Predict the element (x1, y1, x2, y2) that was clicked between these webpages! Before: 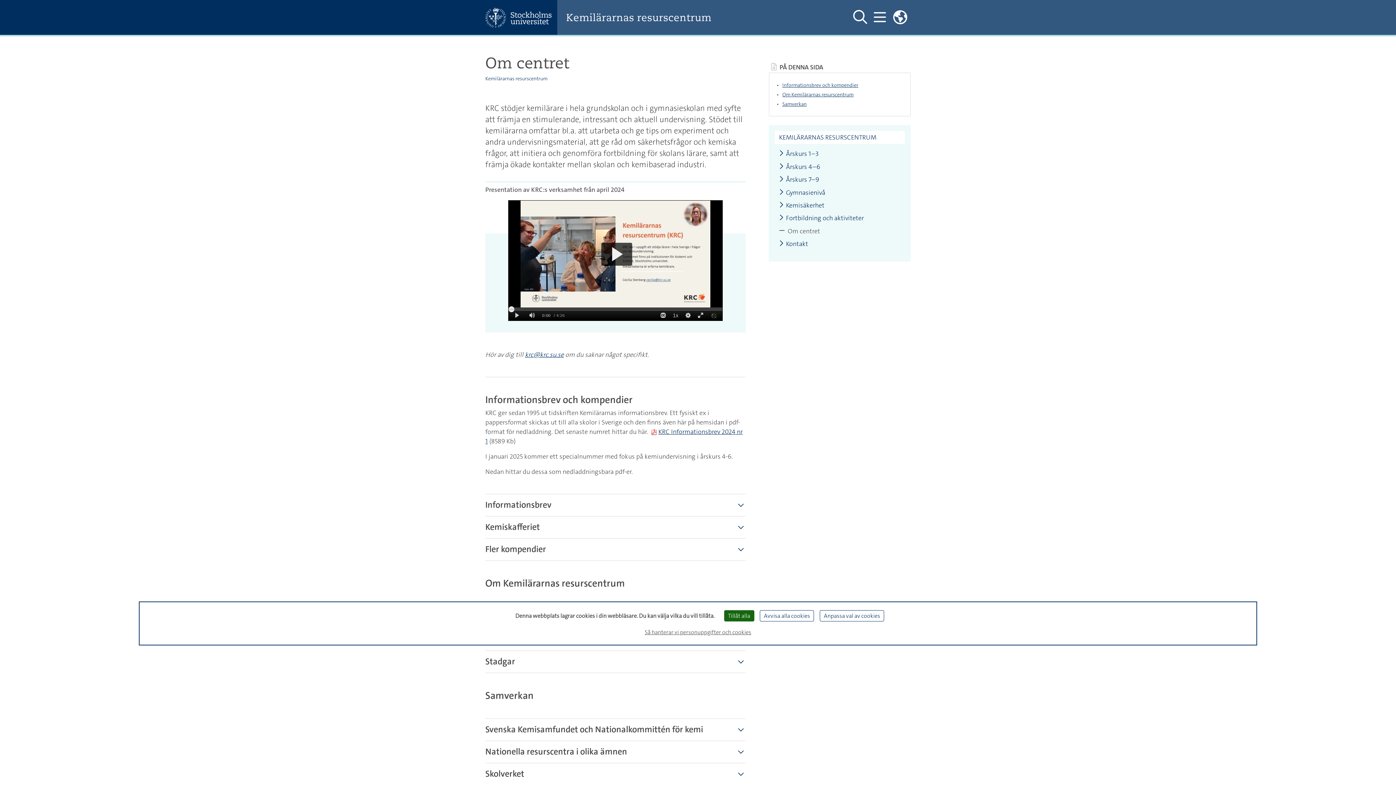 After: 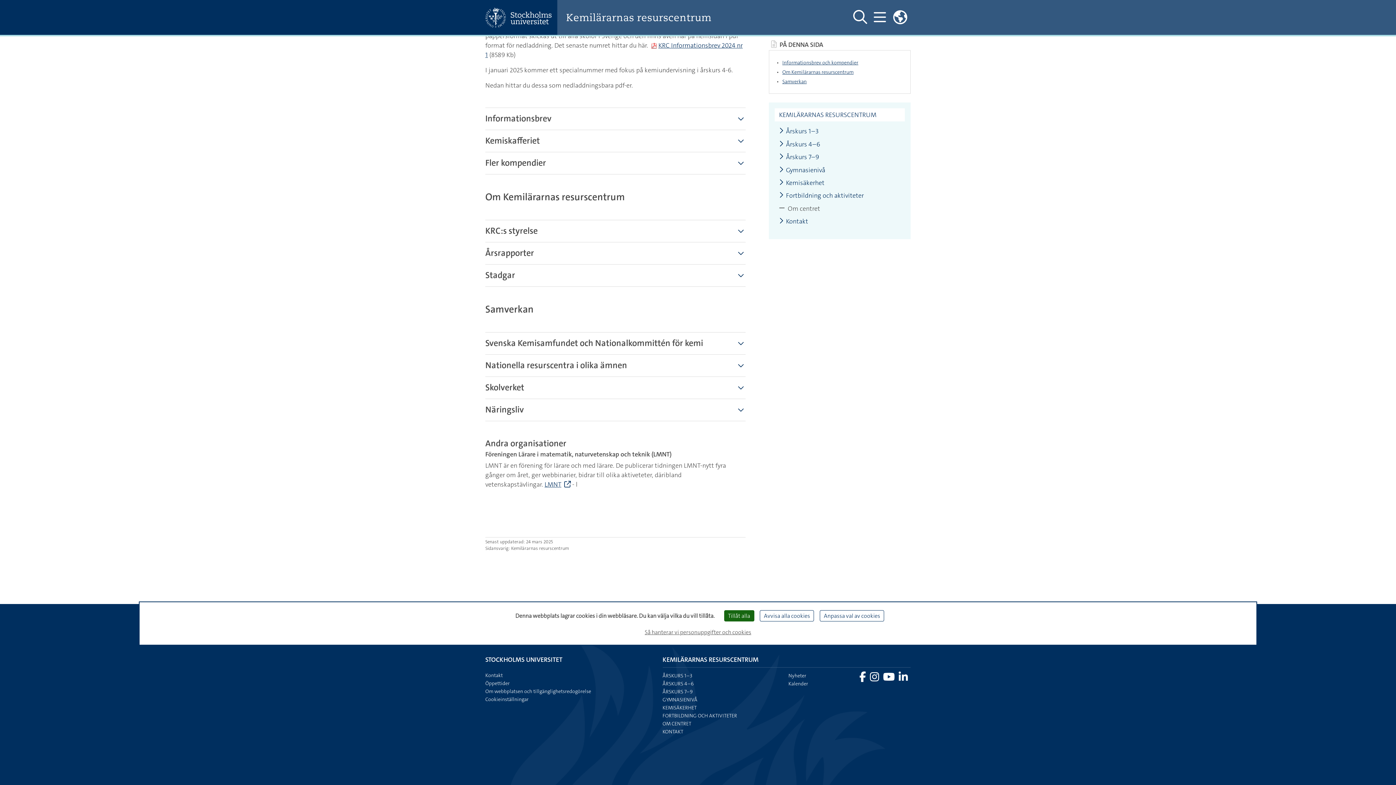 Action: bbox: (782, 100, 903, 107) label: Samverkan